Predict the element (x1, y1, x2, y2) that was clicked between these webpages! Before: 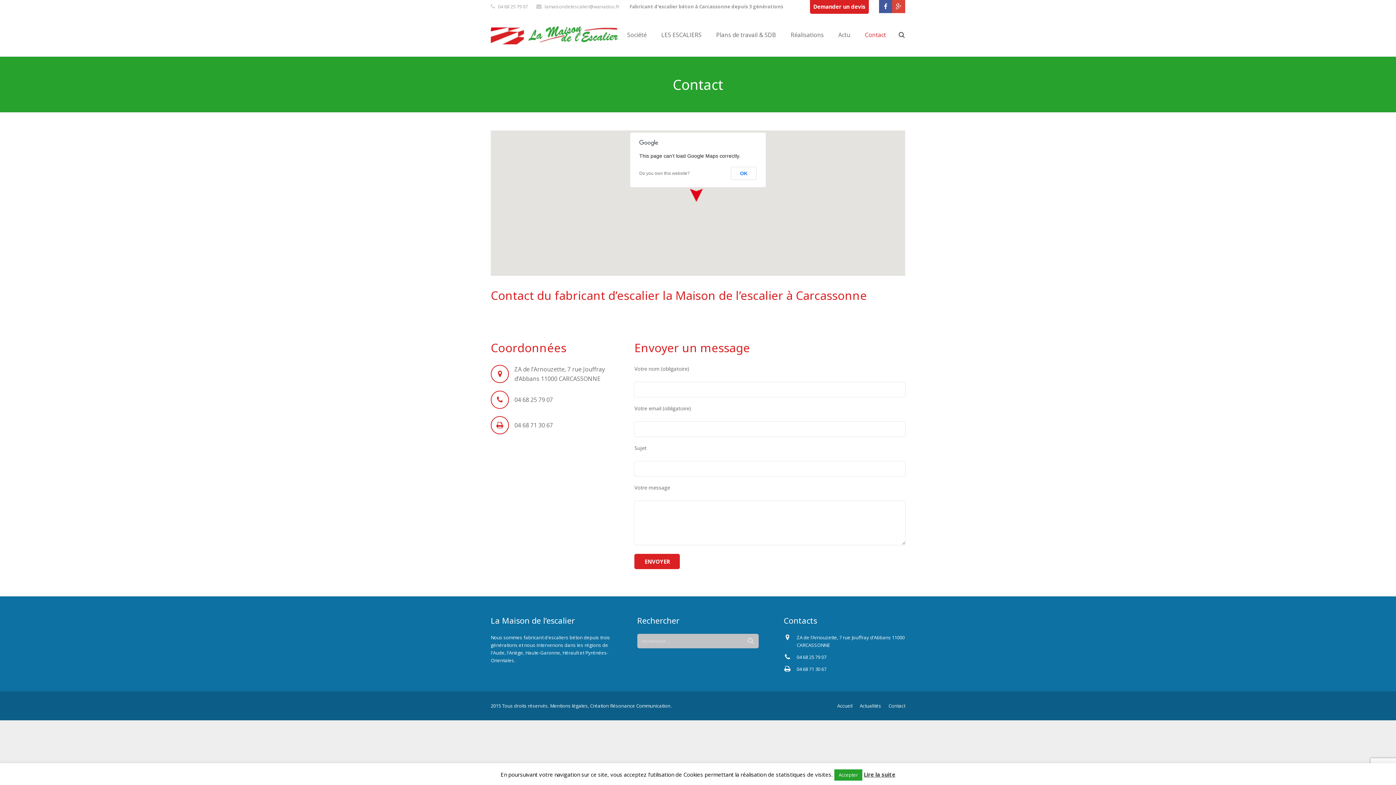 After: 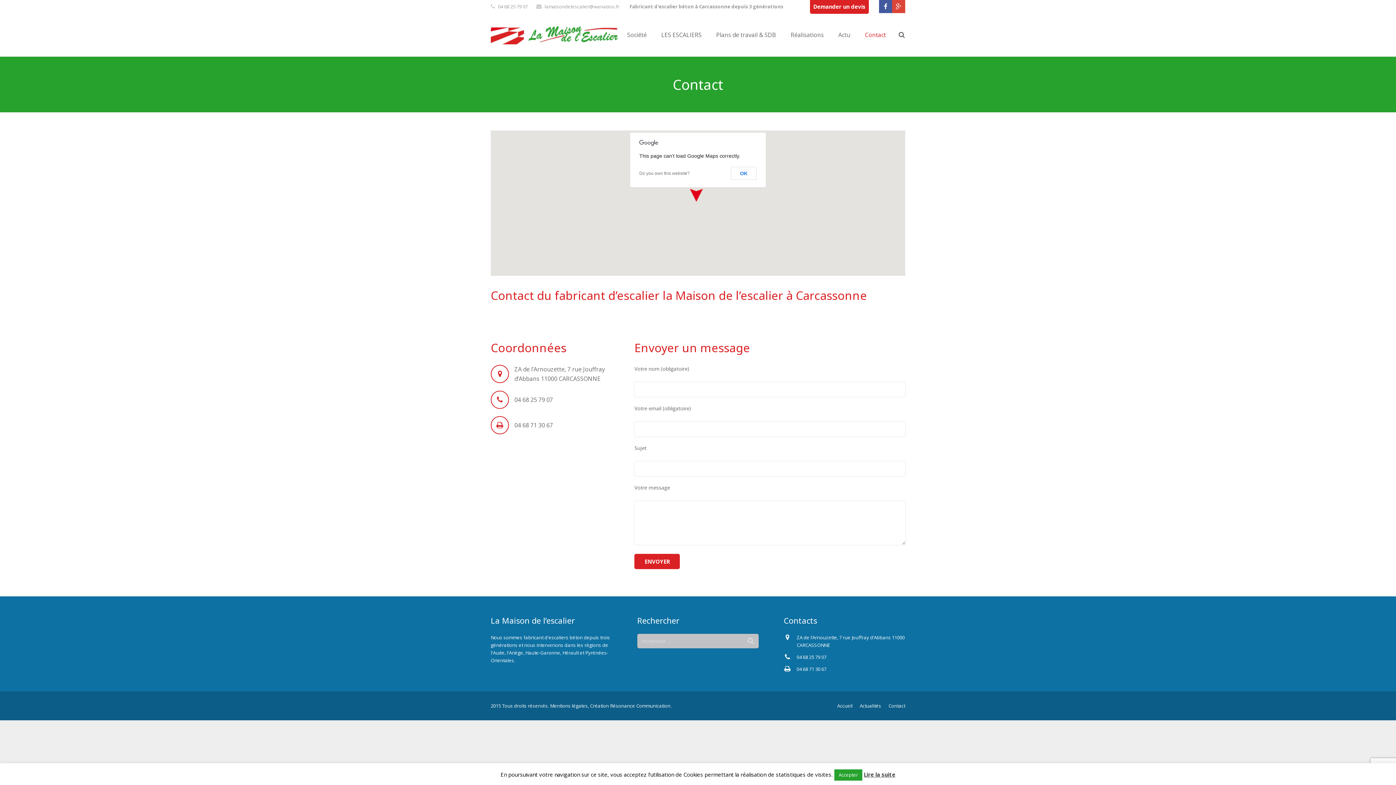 Action: bbox: (879, 0, 892, 13)